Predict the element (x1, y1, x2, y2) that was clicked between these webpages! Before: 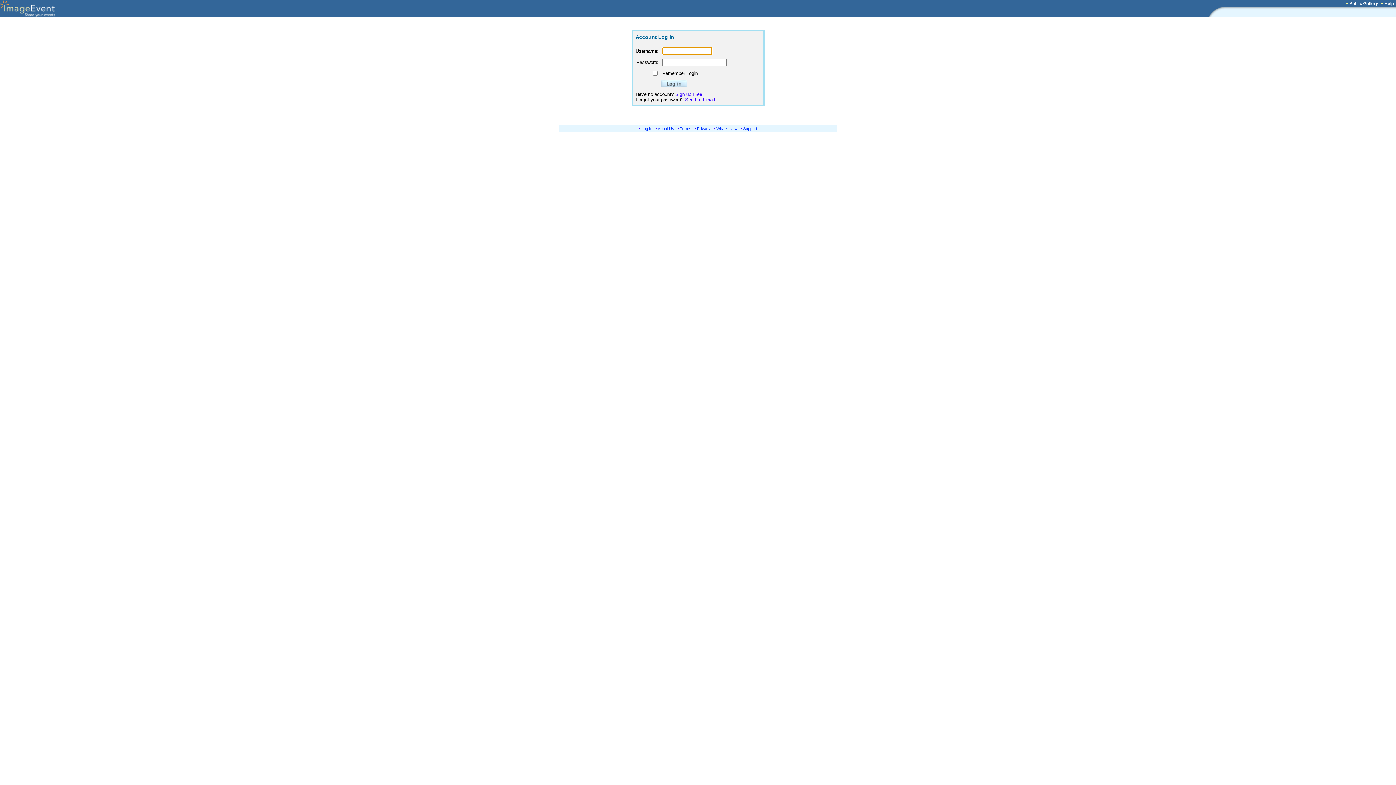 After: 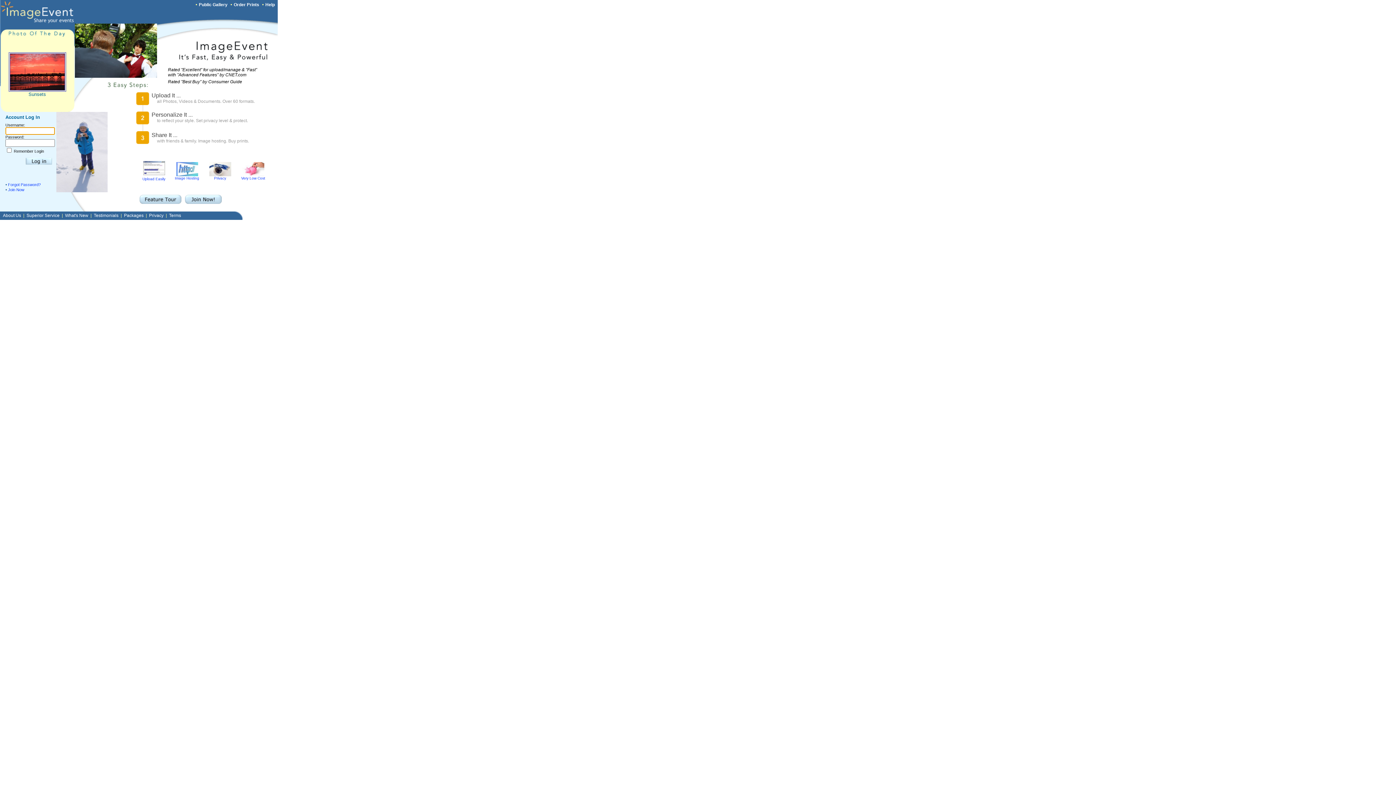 Action: bbox: (0, 12, 88, 18)